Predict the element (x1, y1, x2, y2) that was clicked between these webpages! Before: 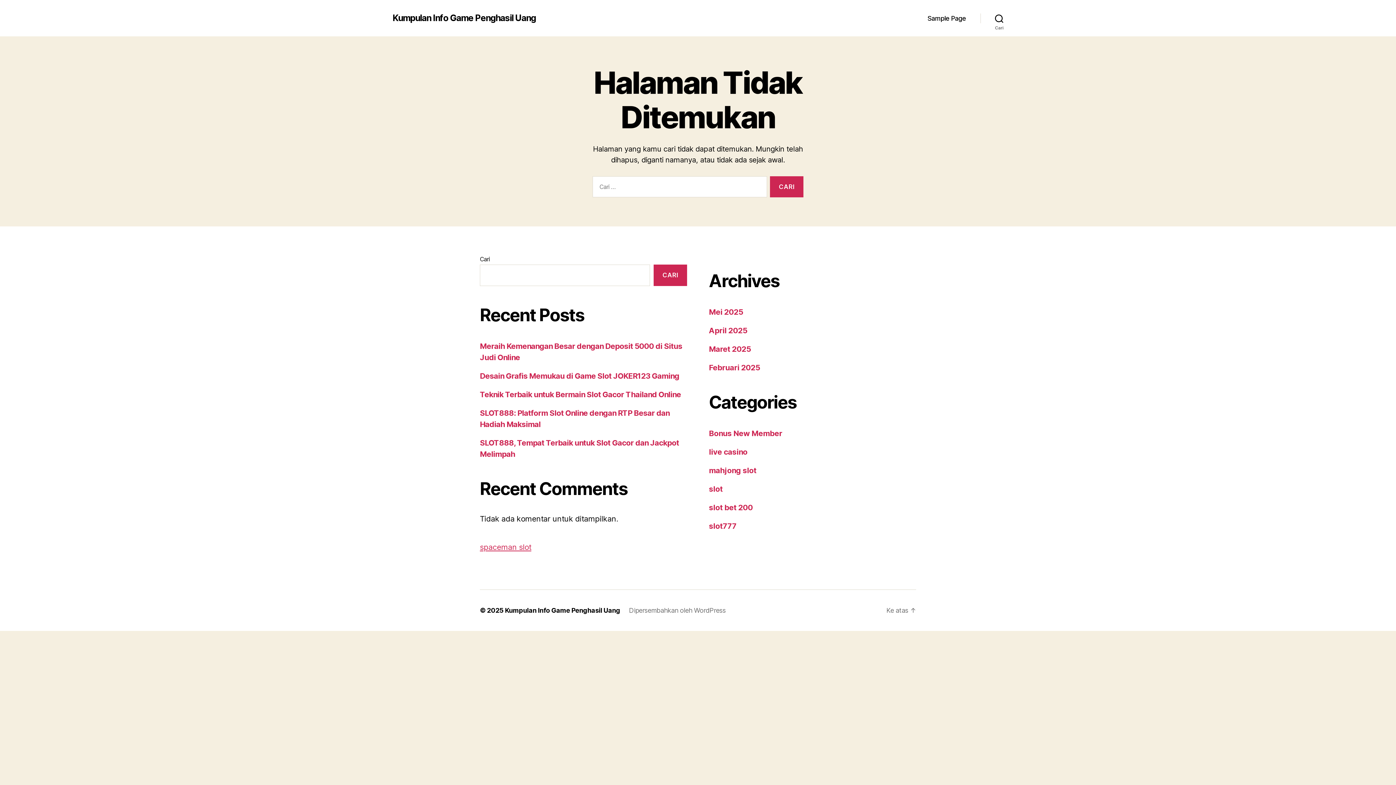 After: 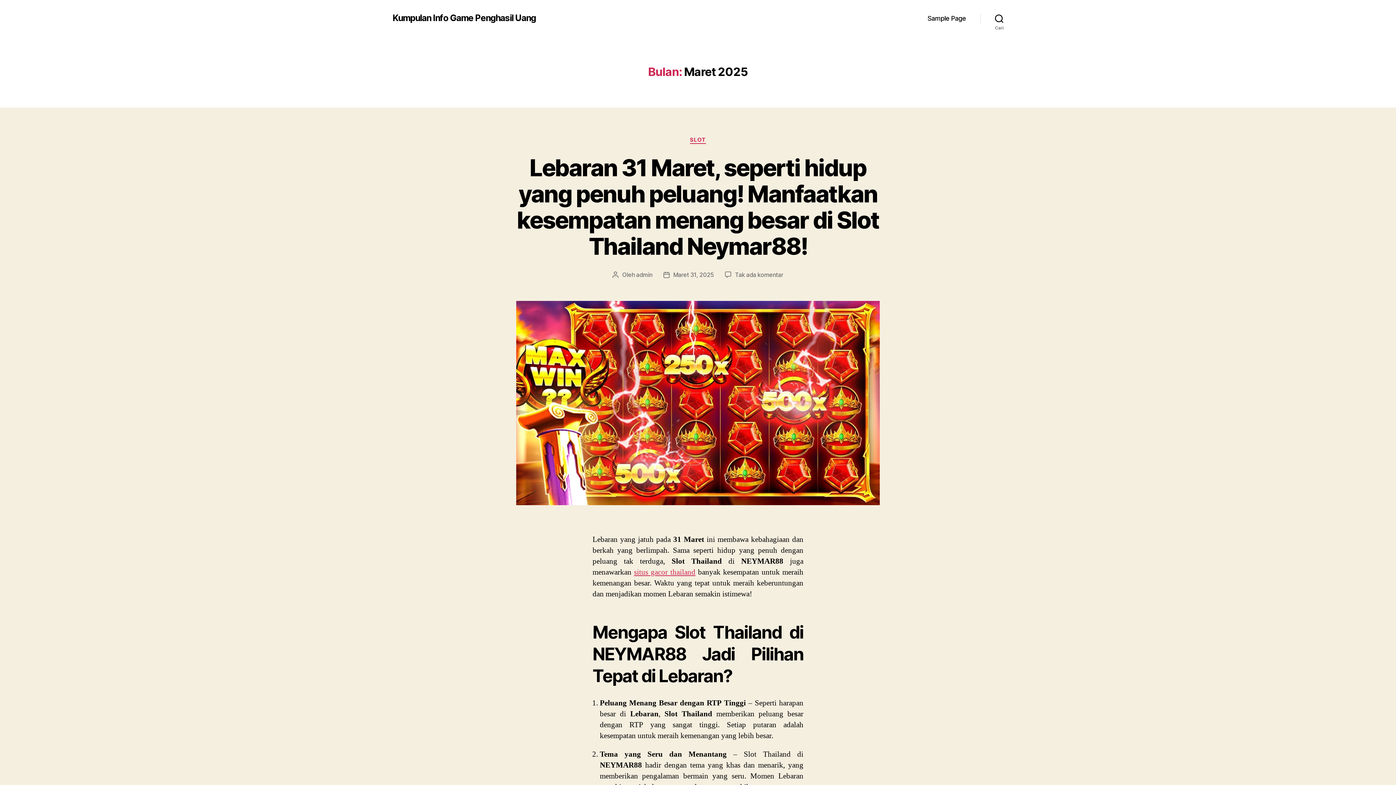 Action: bbox: (709, 344, 751, 353) label: Maret 2025